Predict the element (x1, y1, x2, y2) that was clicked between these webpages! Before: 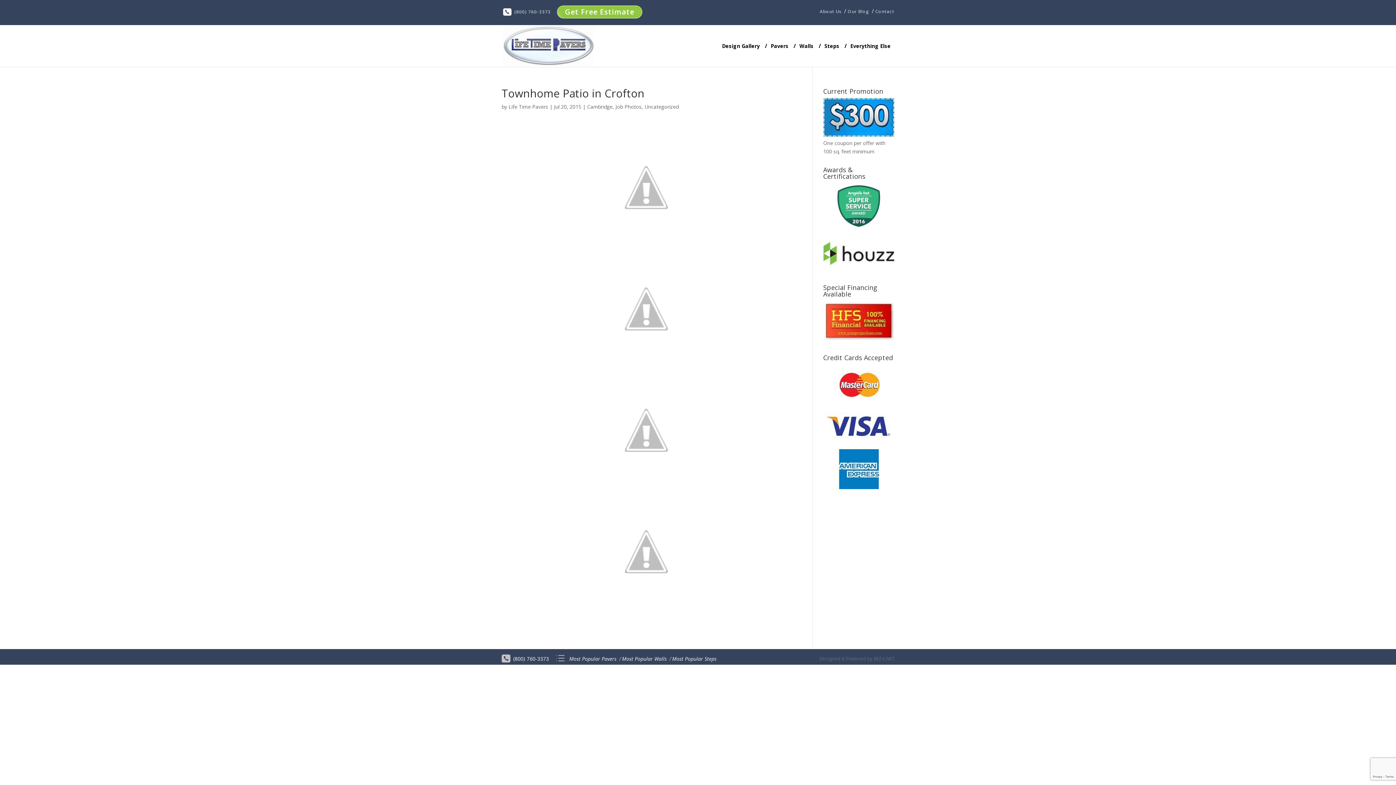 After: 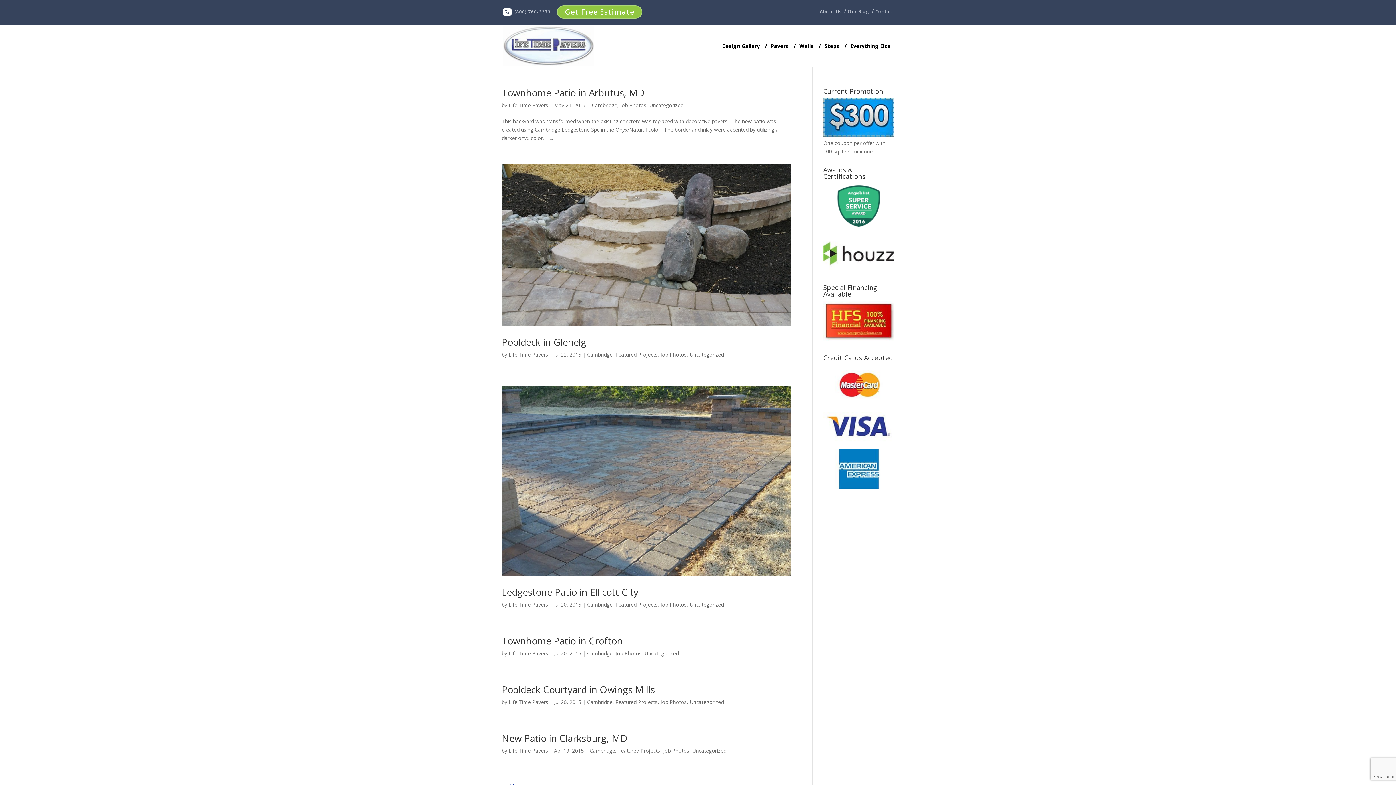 Action: label: Cambridge bbox: (587, 103, 612, 110)